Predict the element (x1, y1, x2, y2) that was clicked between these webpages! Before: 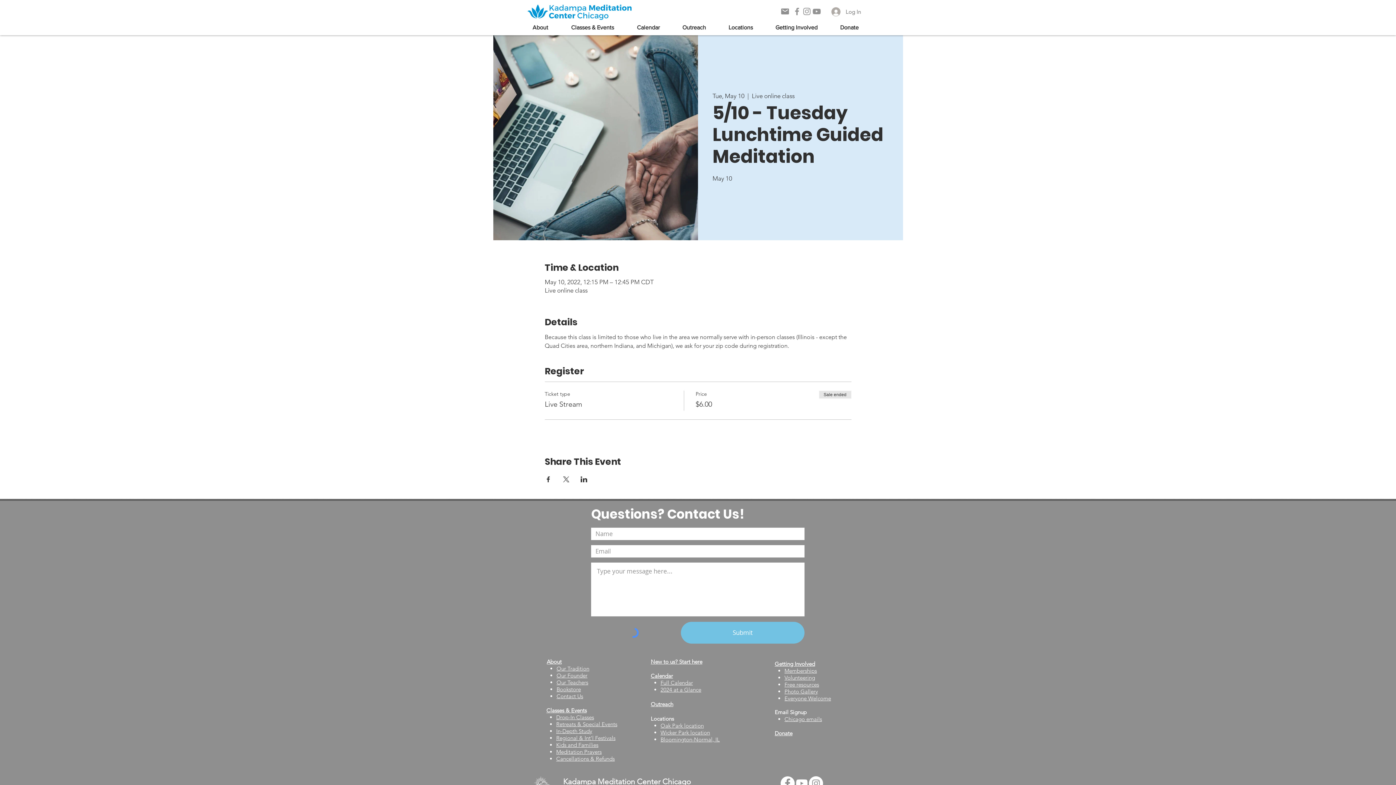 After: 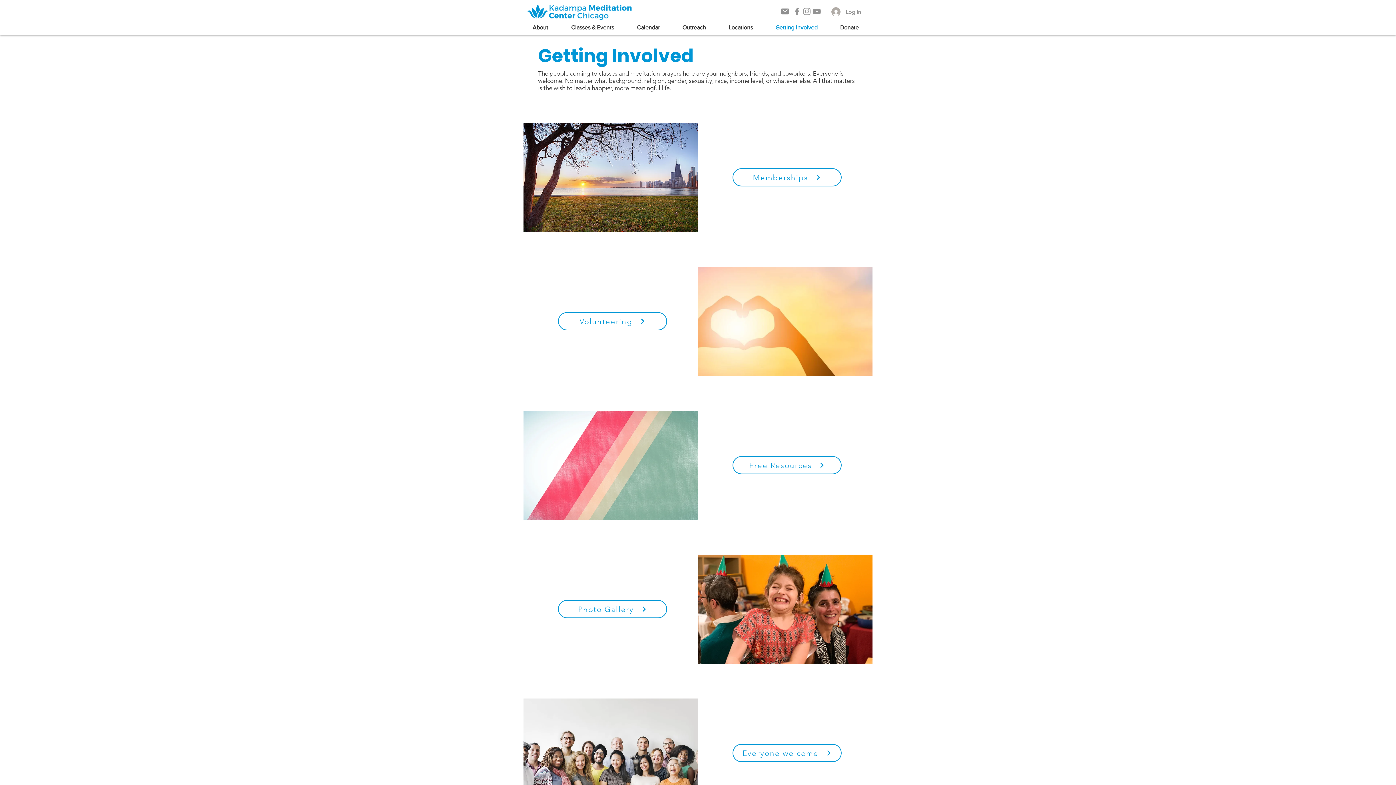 Action: bbox: (784, 688, 818, 695) label: Photo Gallery